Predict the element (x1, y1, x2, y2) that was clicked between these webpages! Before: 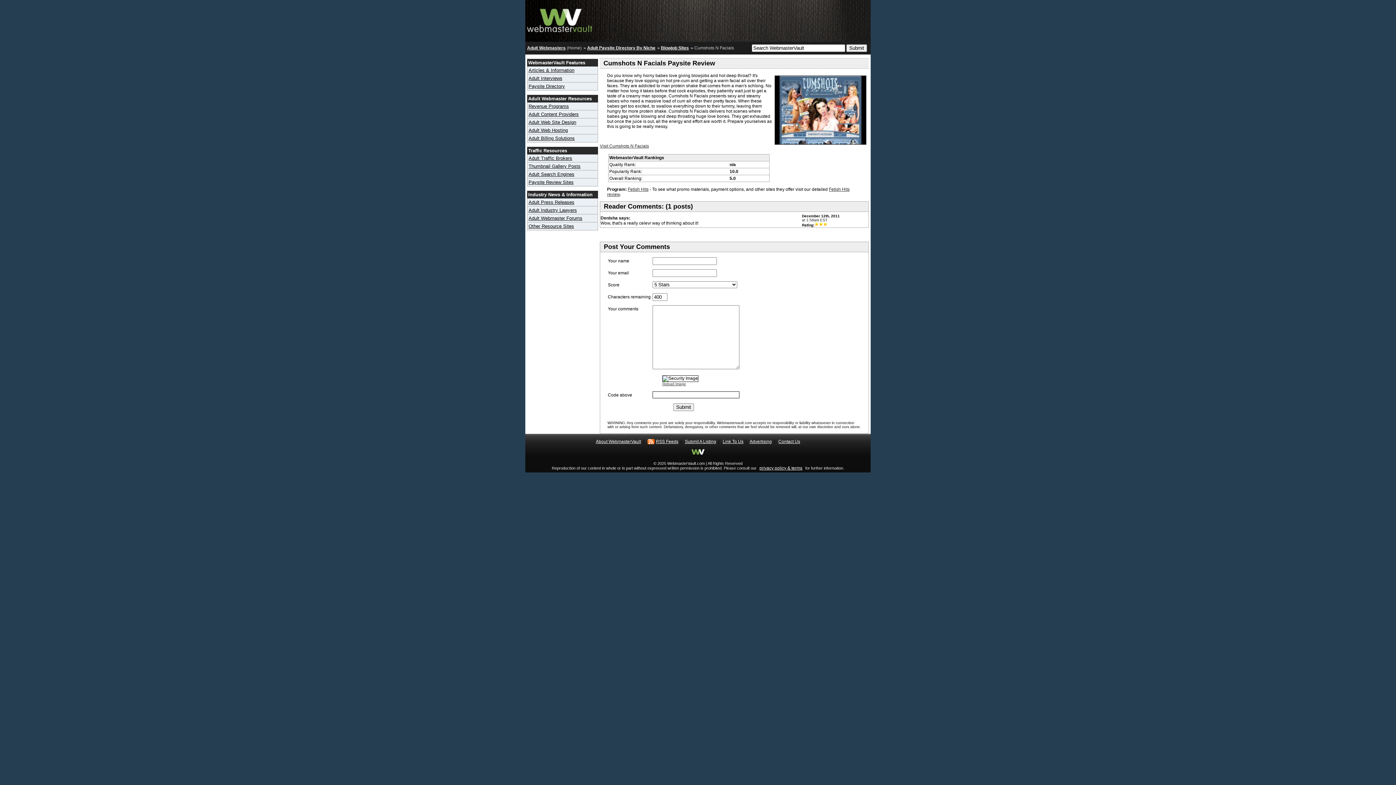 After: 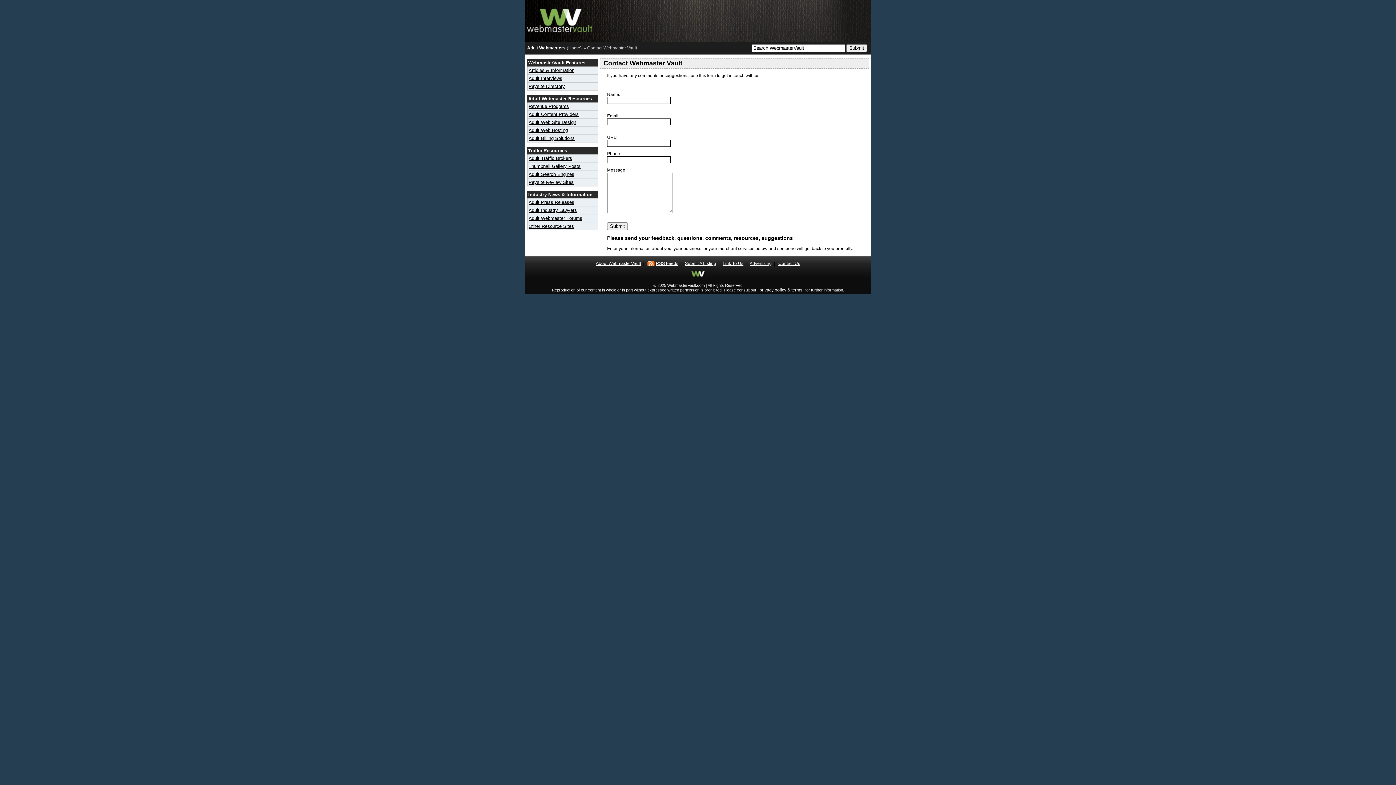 Action: bbox: (778, 439, 800, 444) label: Contact Us